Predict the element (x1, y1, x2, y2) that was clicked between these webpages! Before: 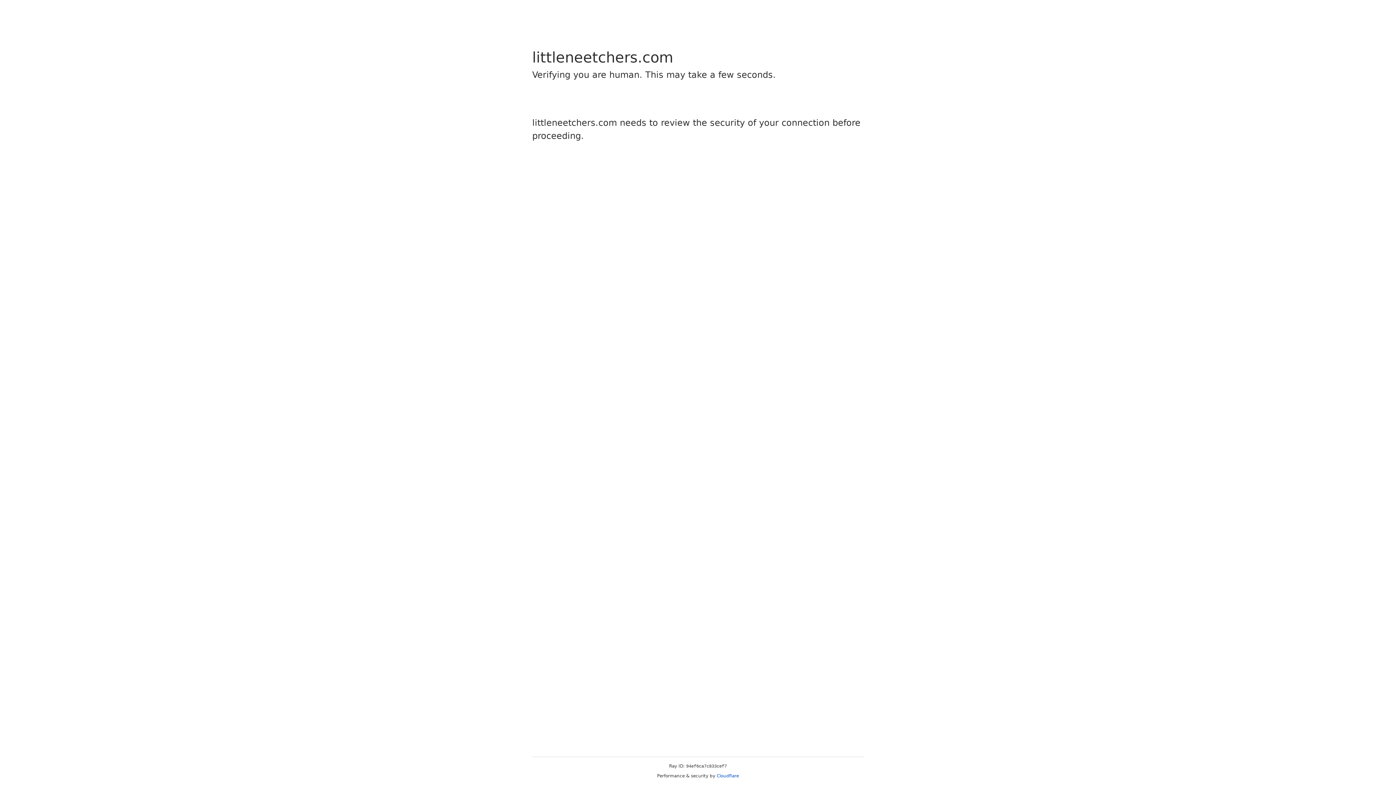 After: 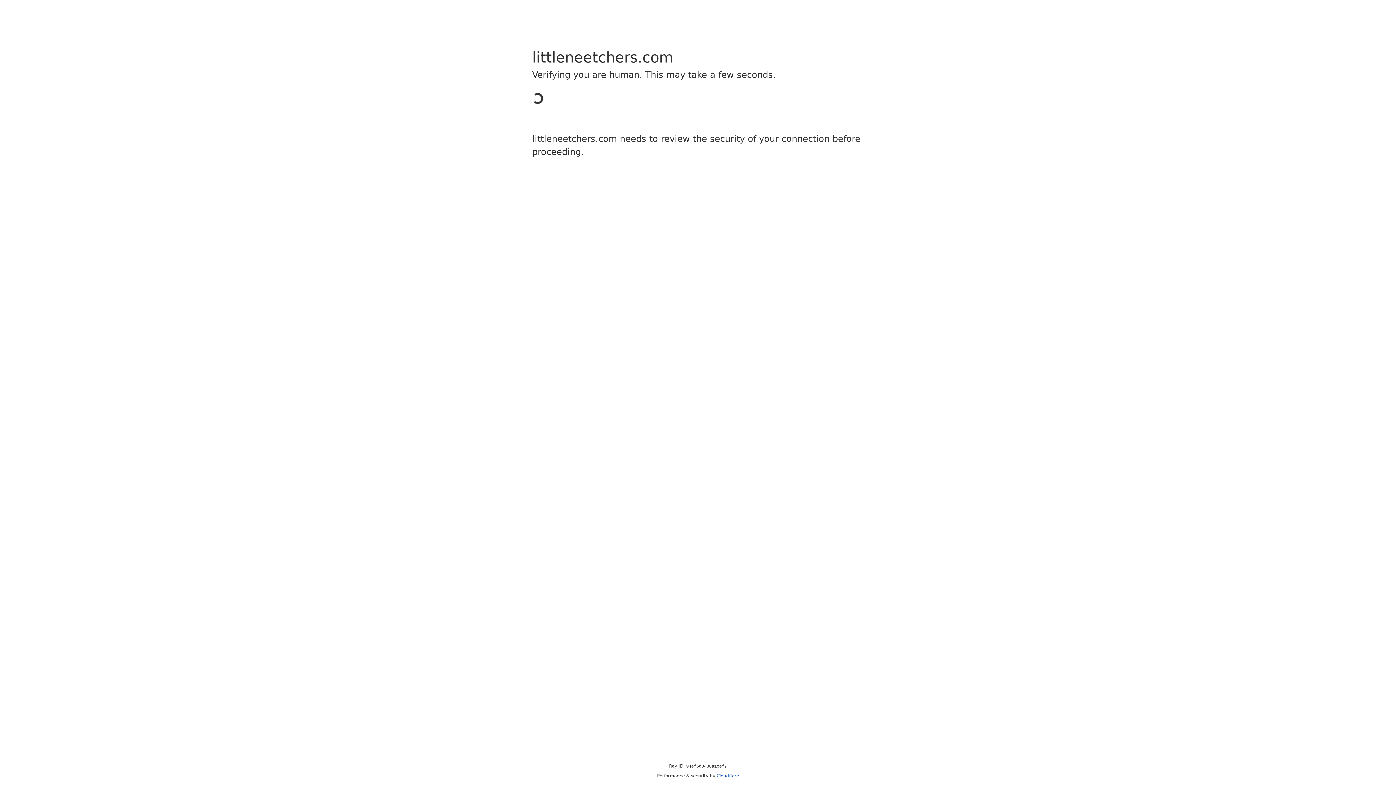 Action: label: Cloudflare bbox: (716, 773, 739, 778)